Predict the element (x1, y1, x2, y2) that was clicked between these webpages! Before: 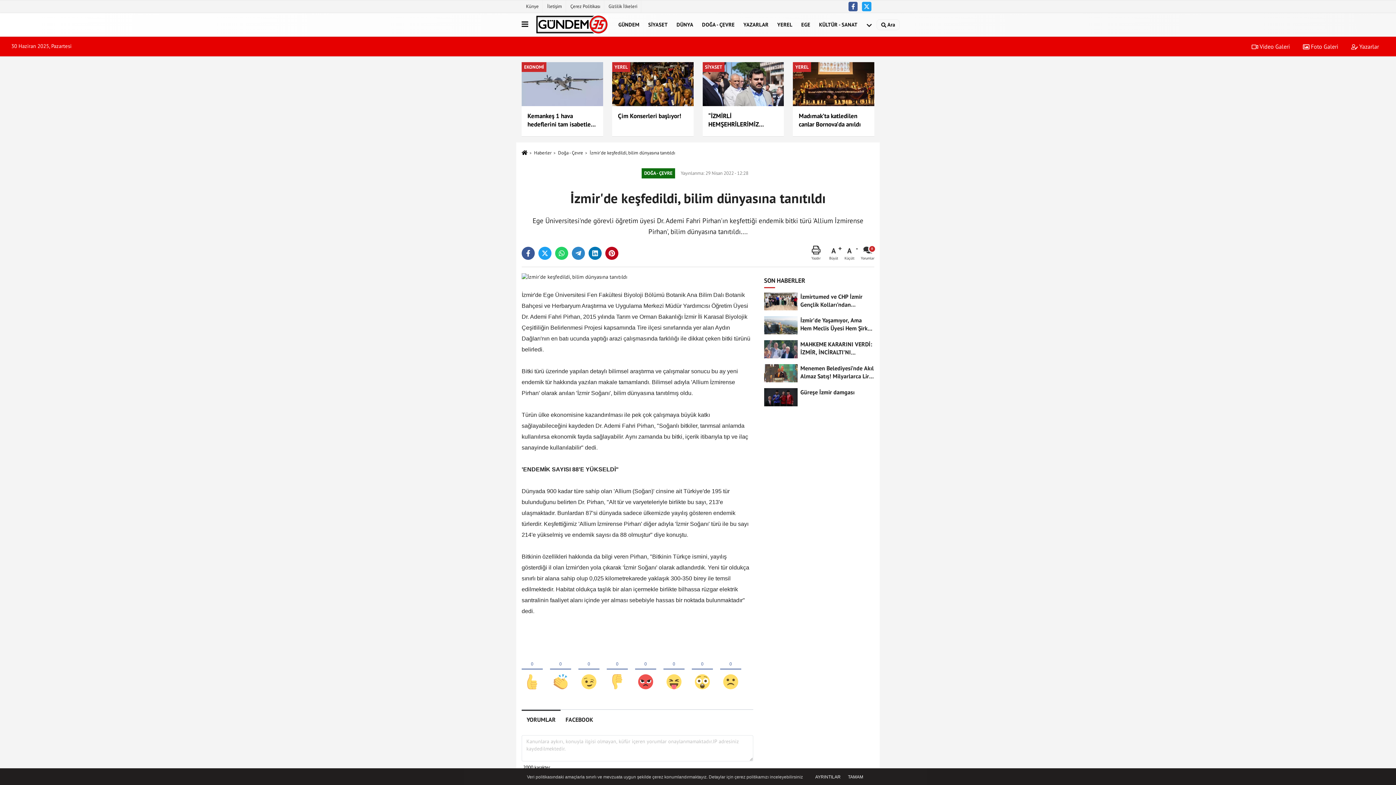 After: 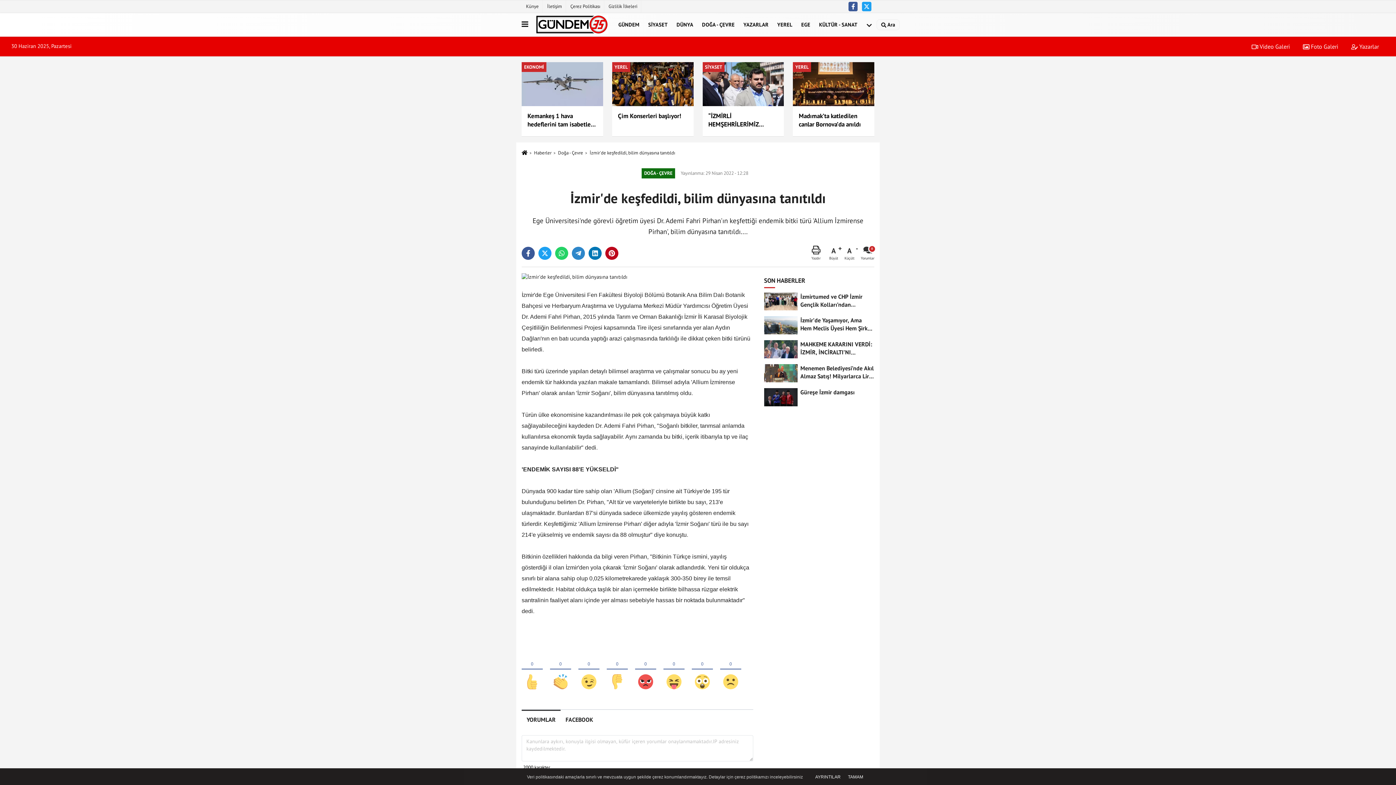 Action: bbox: (589, 149, 675, 155) label: İzmir'de keşfedildi, bilim dünyasına tanıtıldı